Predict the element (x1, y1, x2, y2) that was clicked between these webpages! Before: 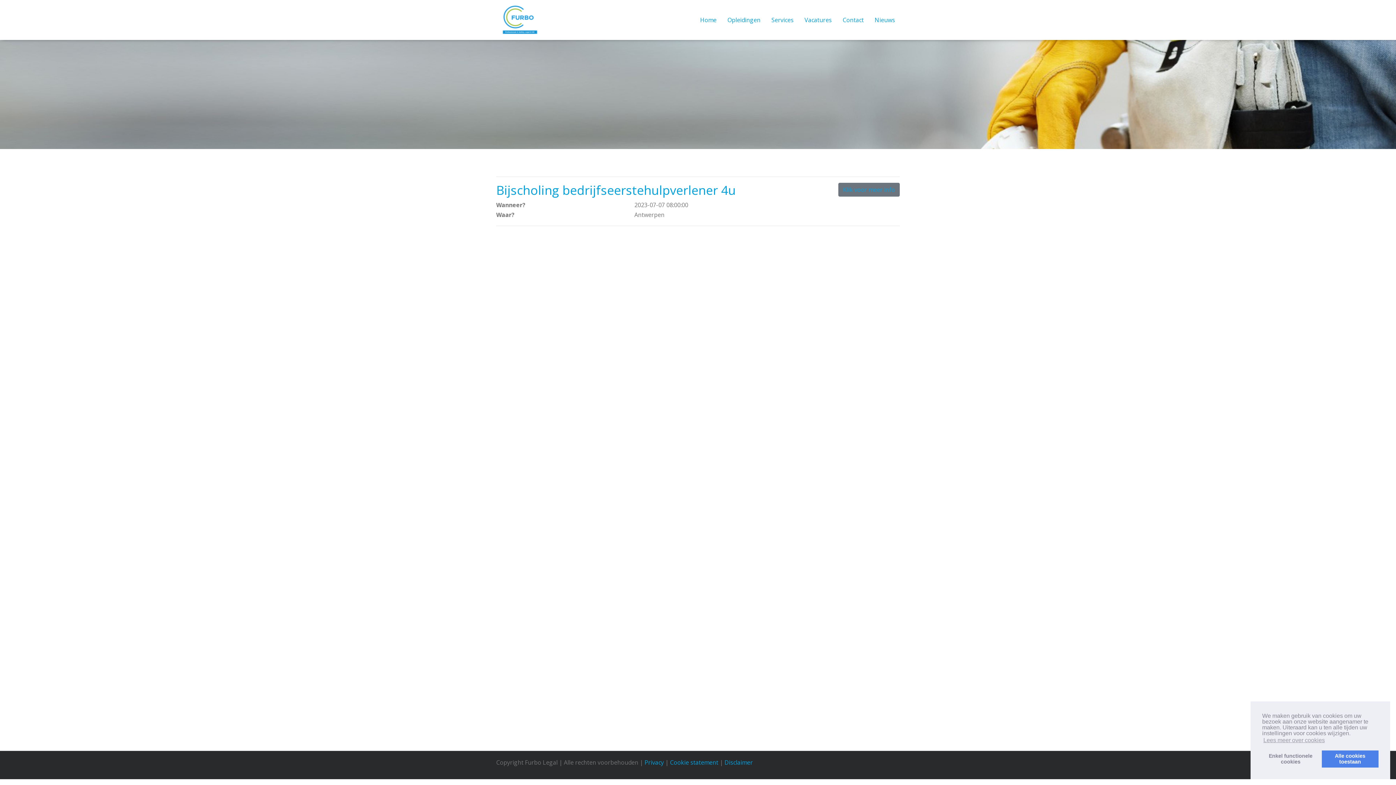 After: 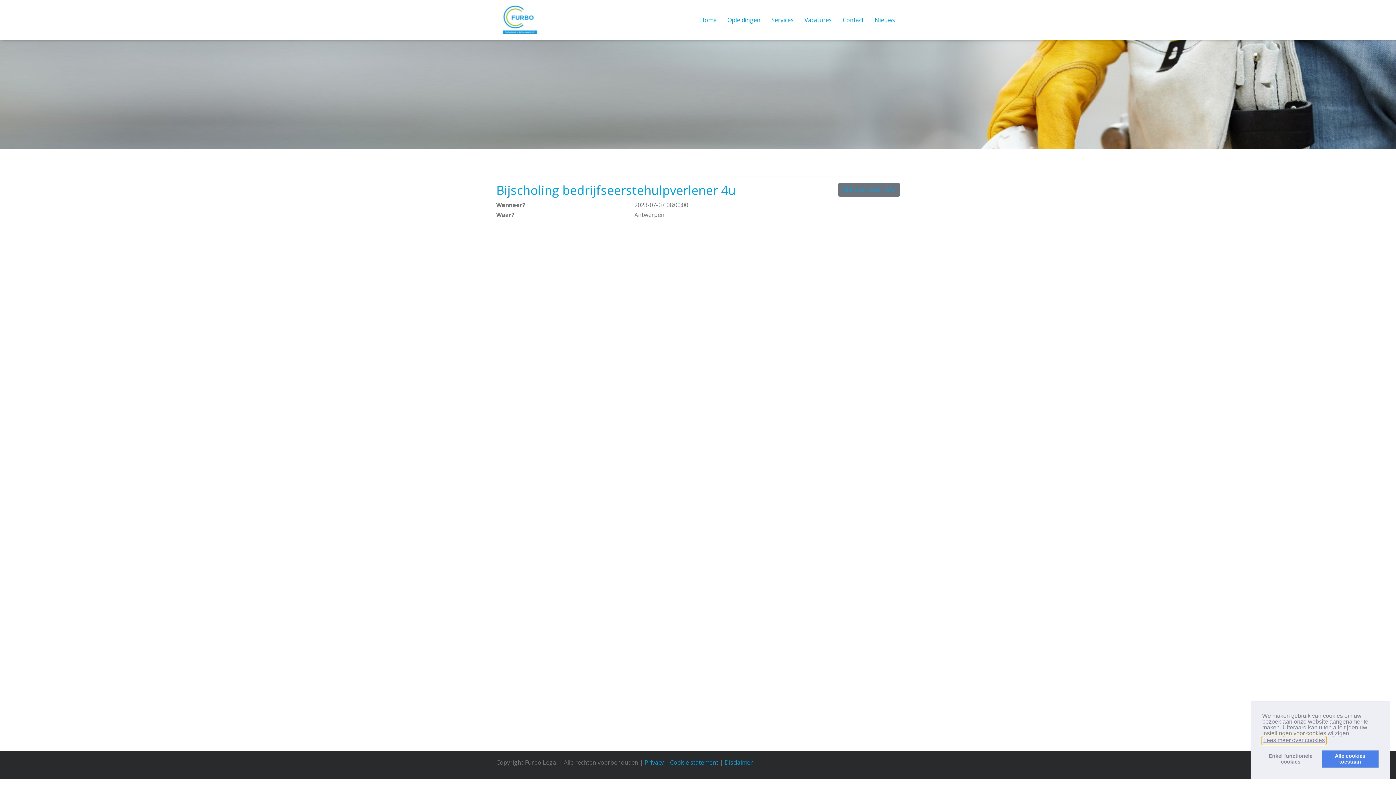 Action: bbox: (1262, 736, 1326, 744) label: learn more about cookies